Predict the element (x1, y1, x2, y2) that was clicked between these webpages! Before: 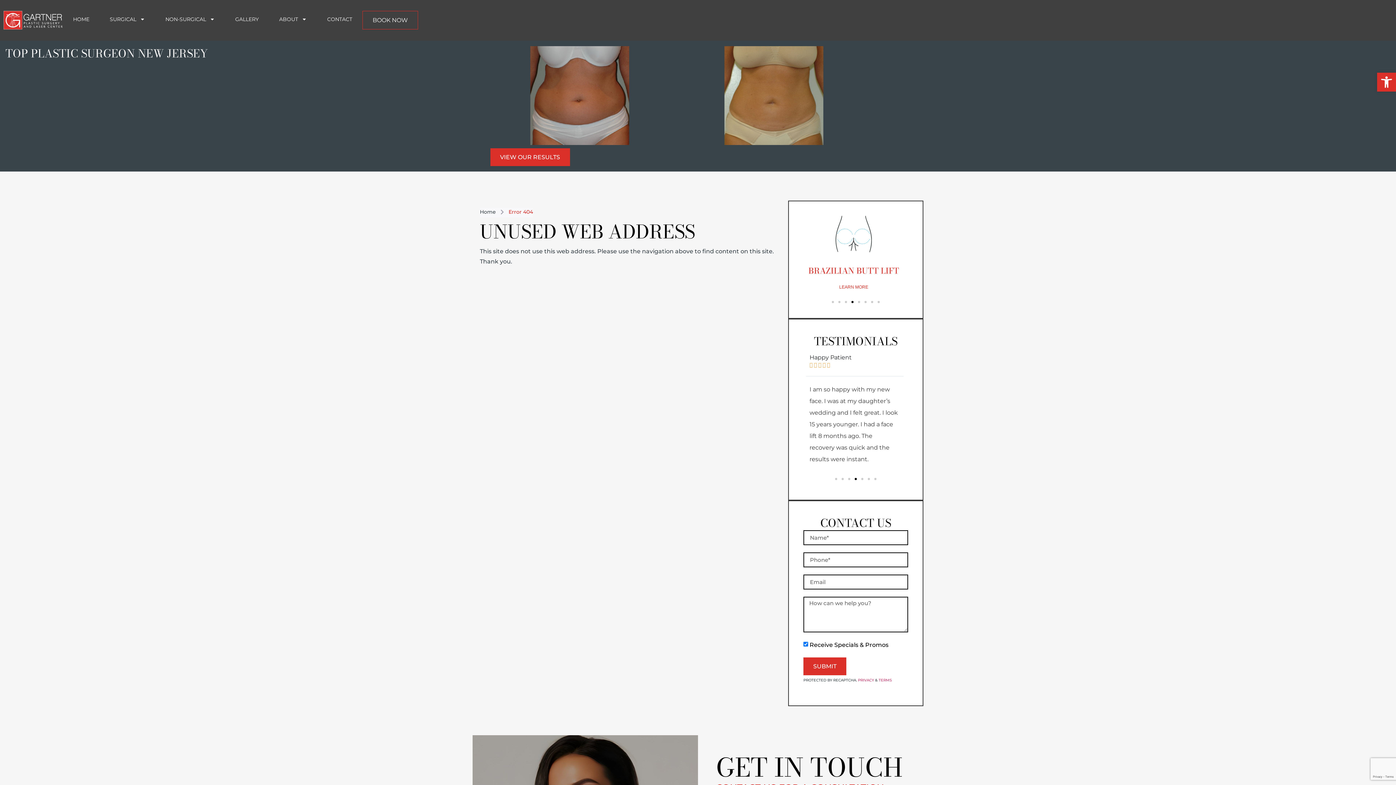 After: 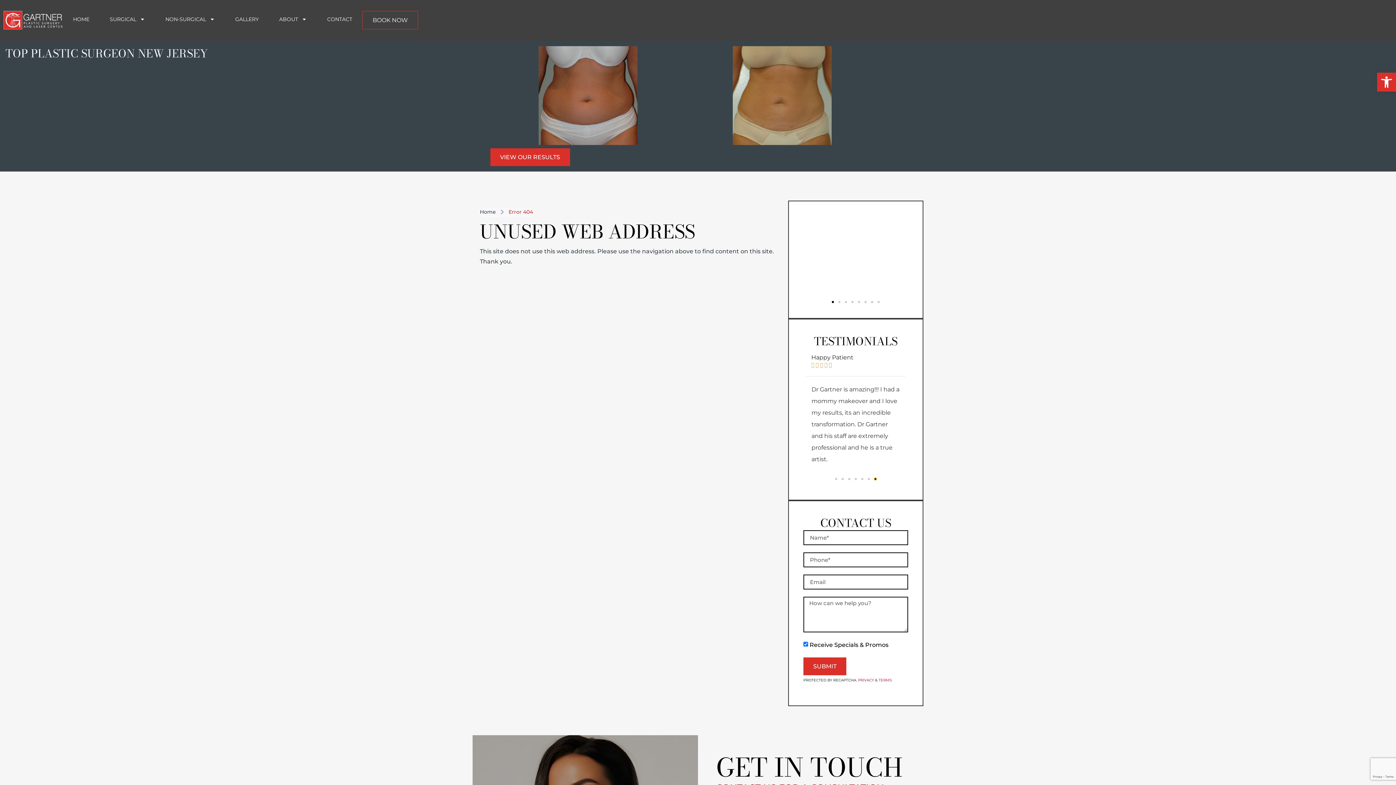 Action: label: Go to slide 7 bbox: (874, 478, 876, 480)